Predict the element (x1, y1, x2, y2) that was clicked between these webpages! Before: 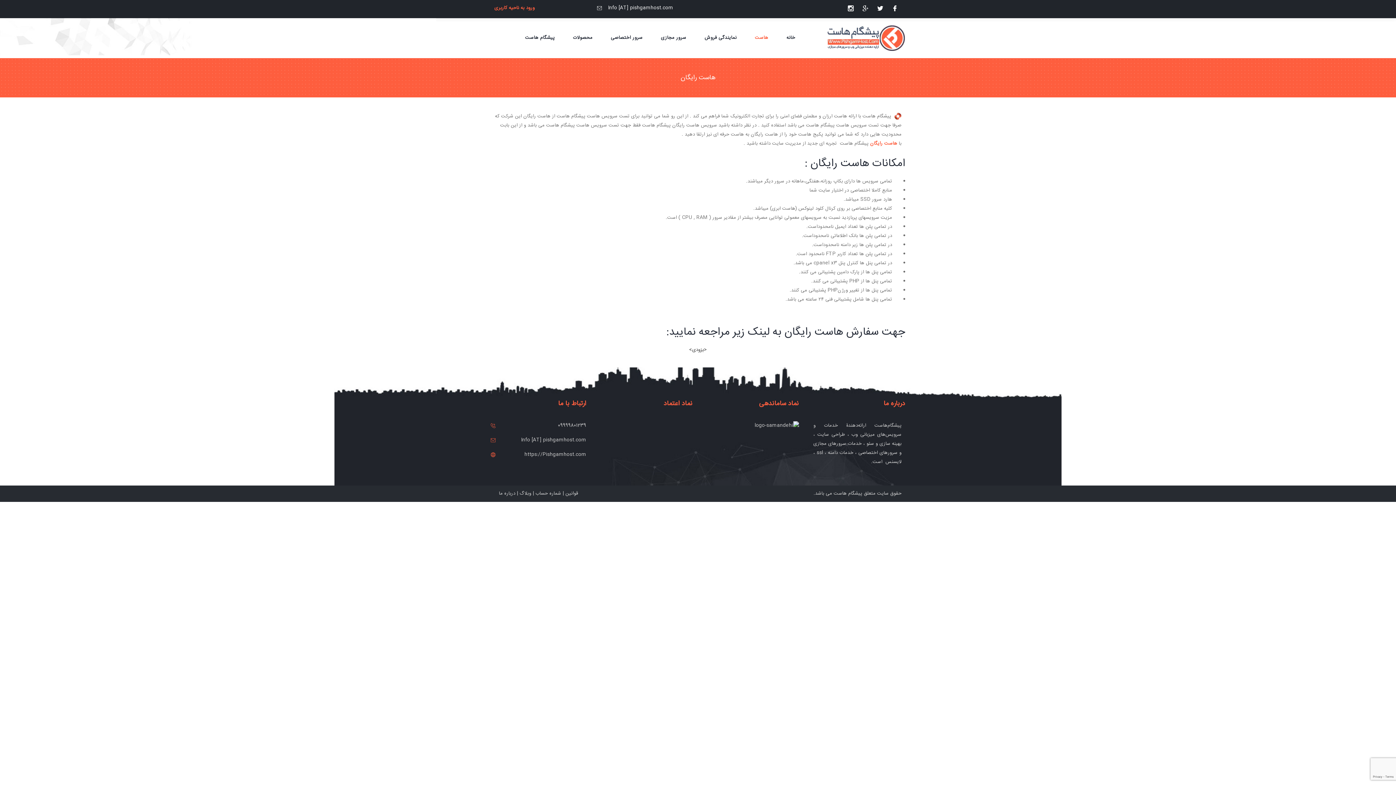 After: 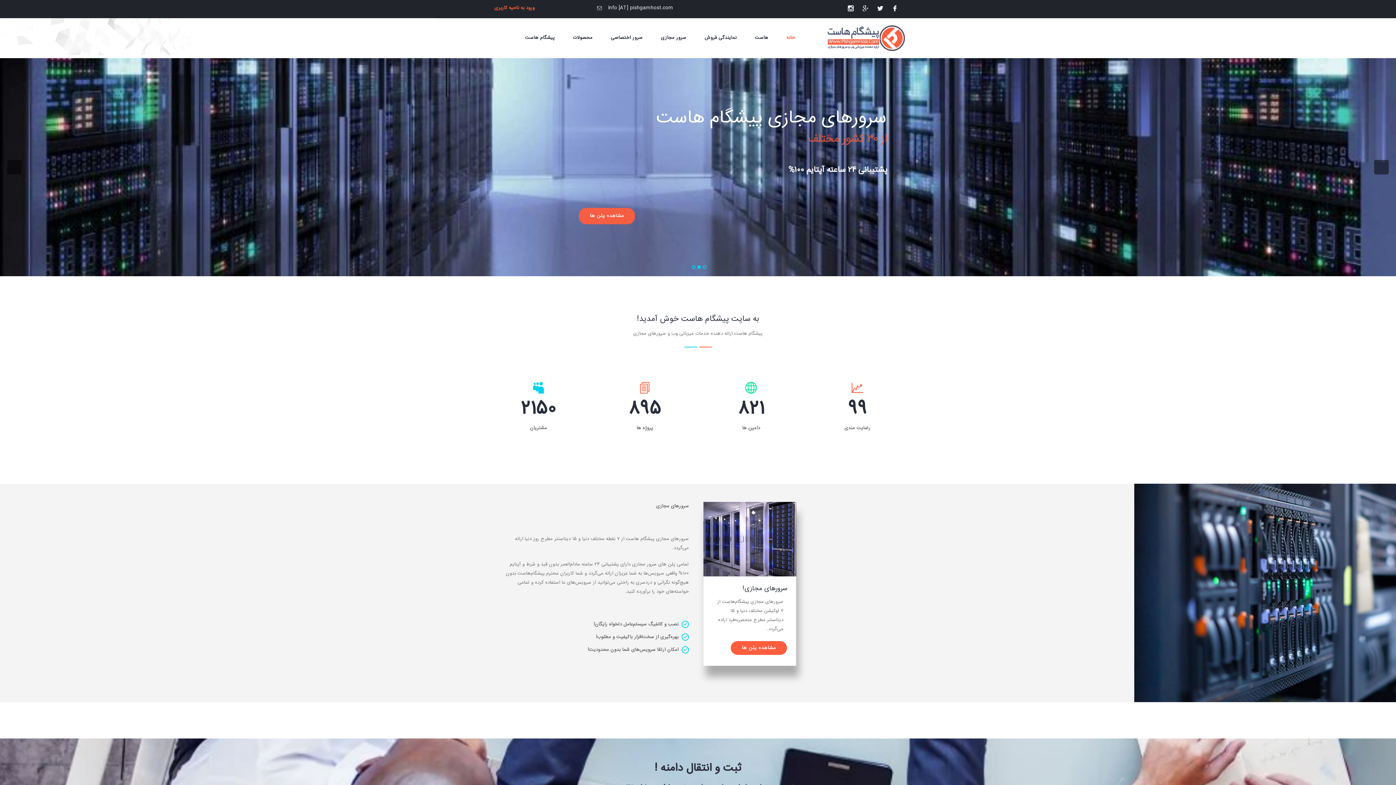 Action: label: پیشگام هاست bbox: (833, 489, 862, 497)